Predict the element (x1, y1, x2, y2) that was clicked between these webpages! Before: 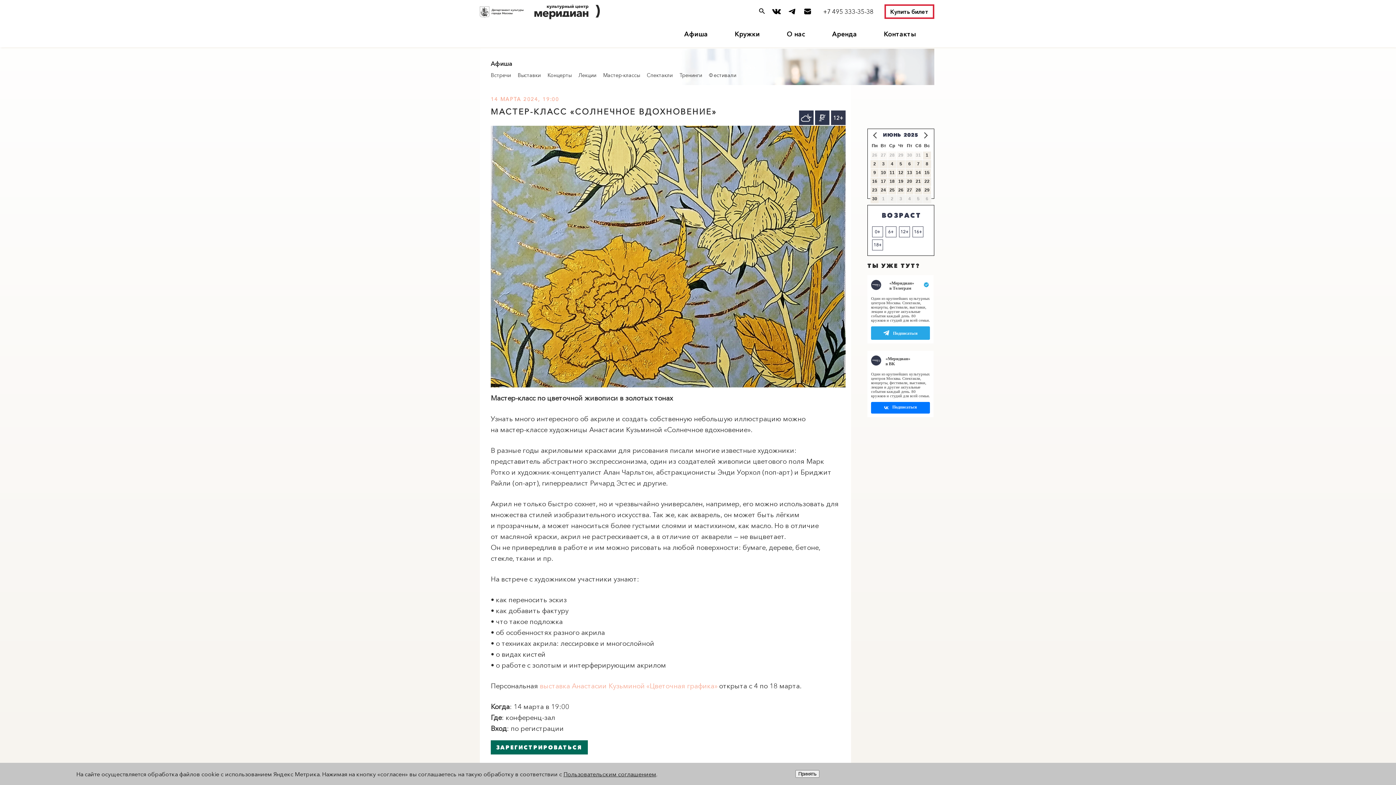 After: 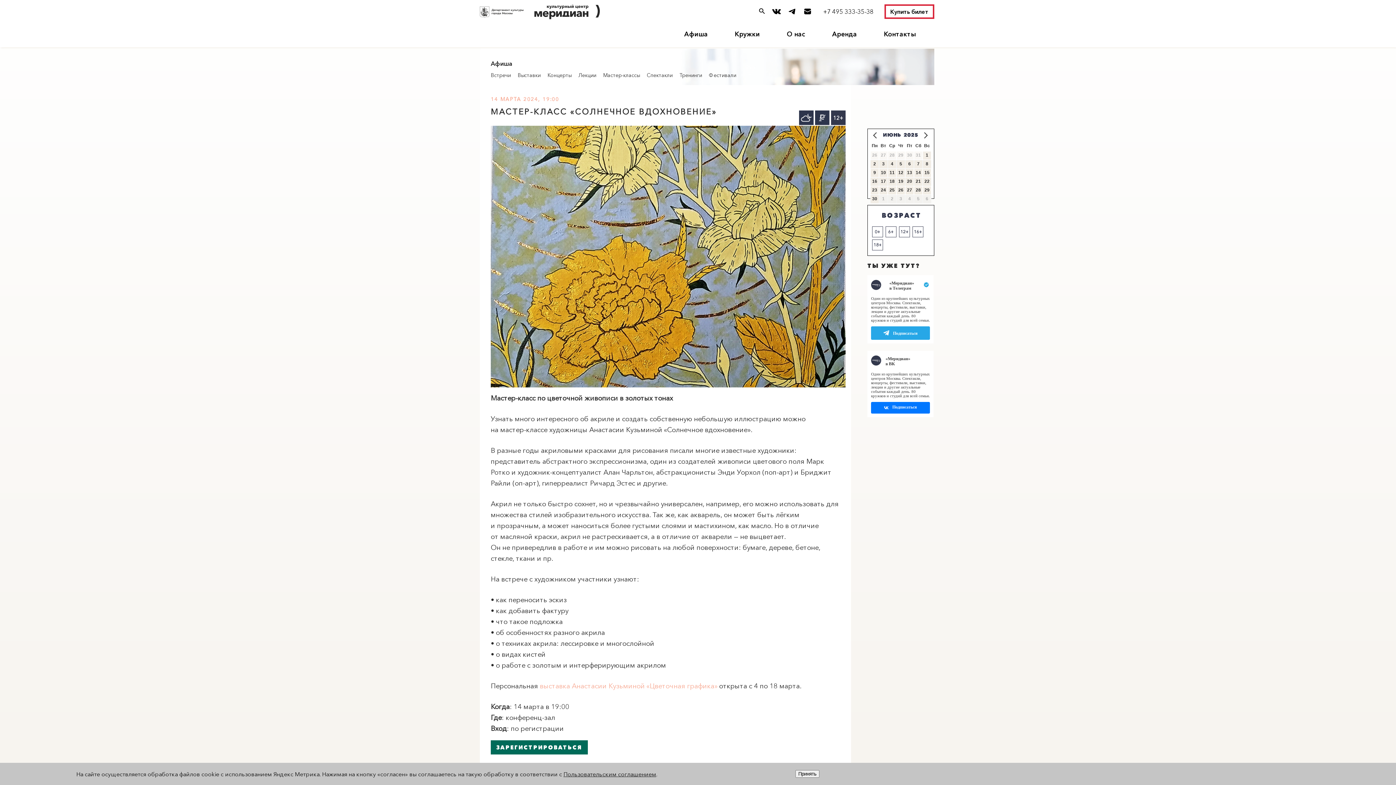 Action: bbox: (563, 770, 656, 778) label: Пользовательским соглашением